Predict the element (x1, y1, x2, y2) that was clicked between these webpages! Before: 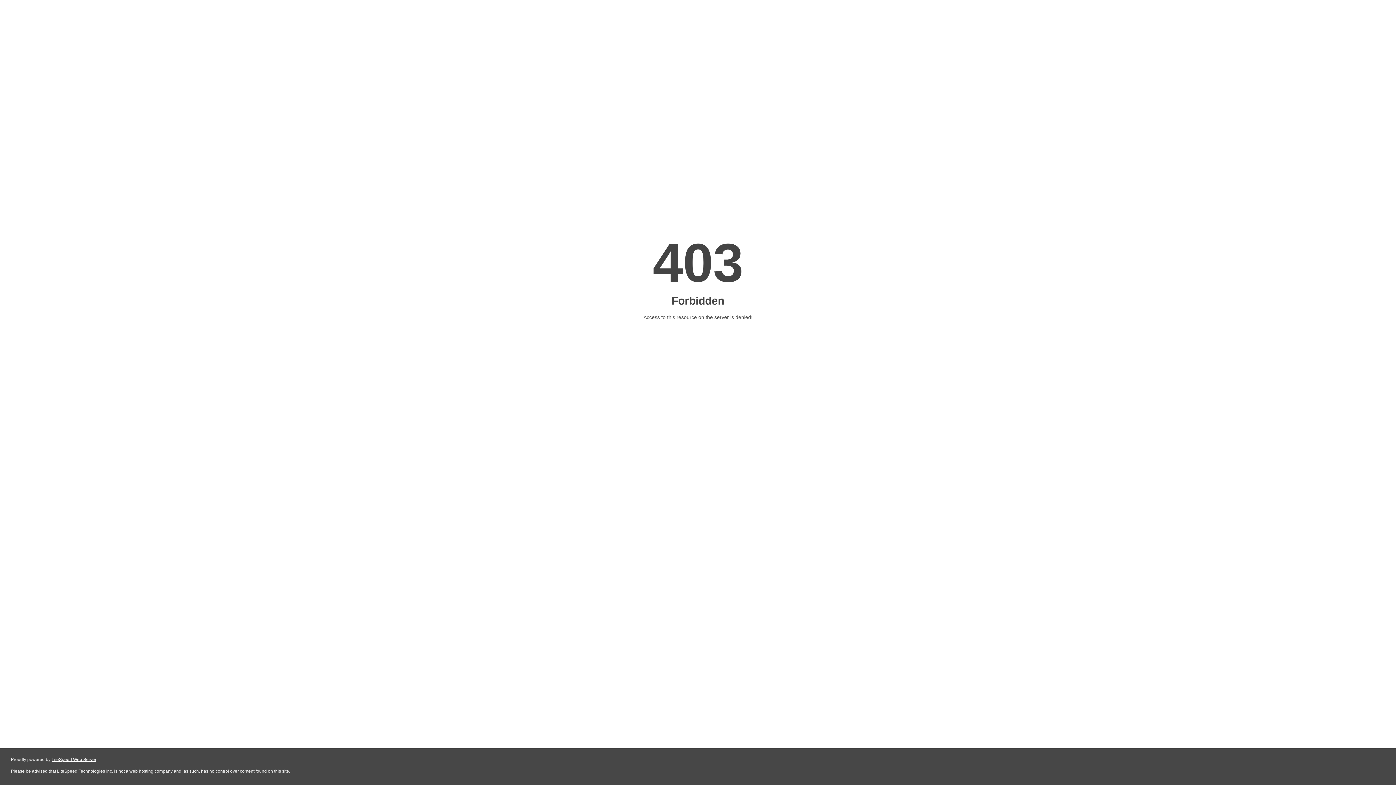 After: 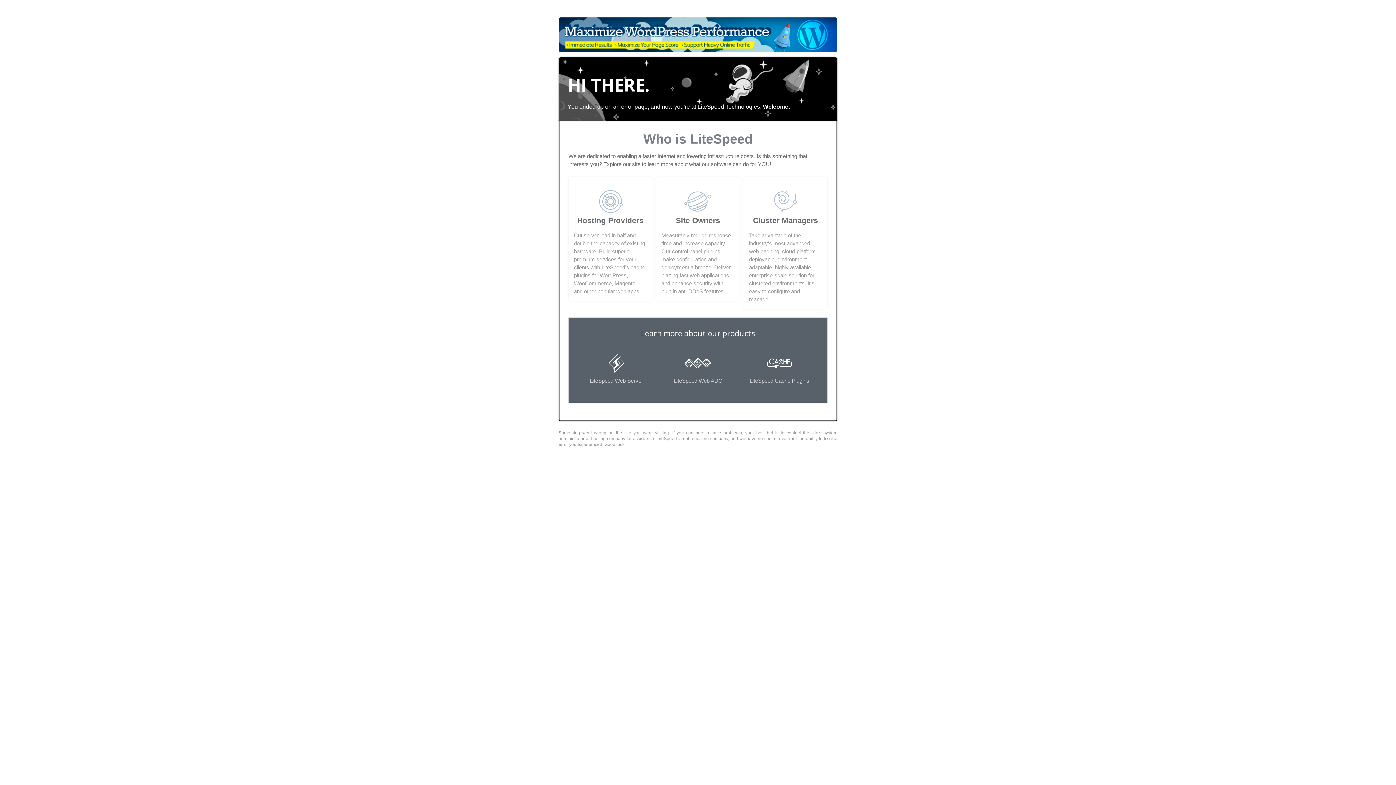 Action: label: LiteSpeed Web Server bbox: (51, 757, 96, 762)